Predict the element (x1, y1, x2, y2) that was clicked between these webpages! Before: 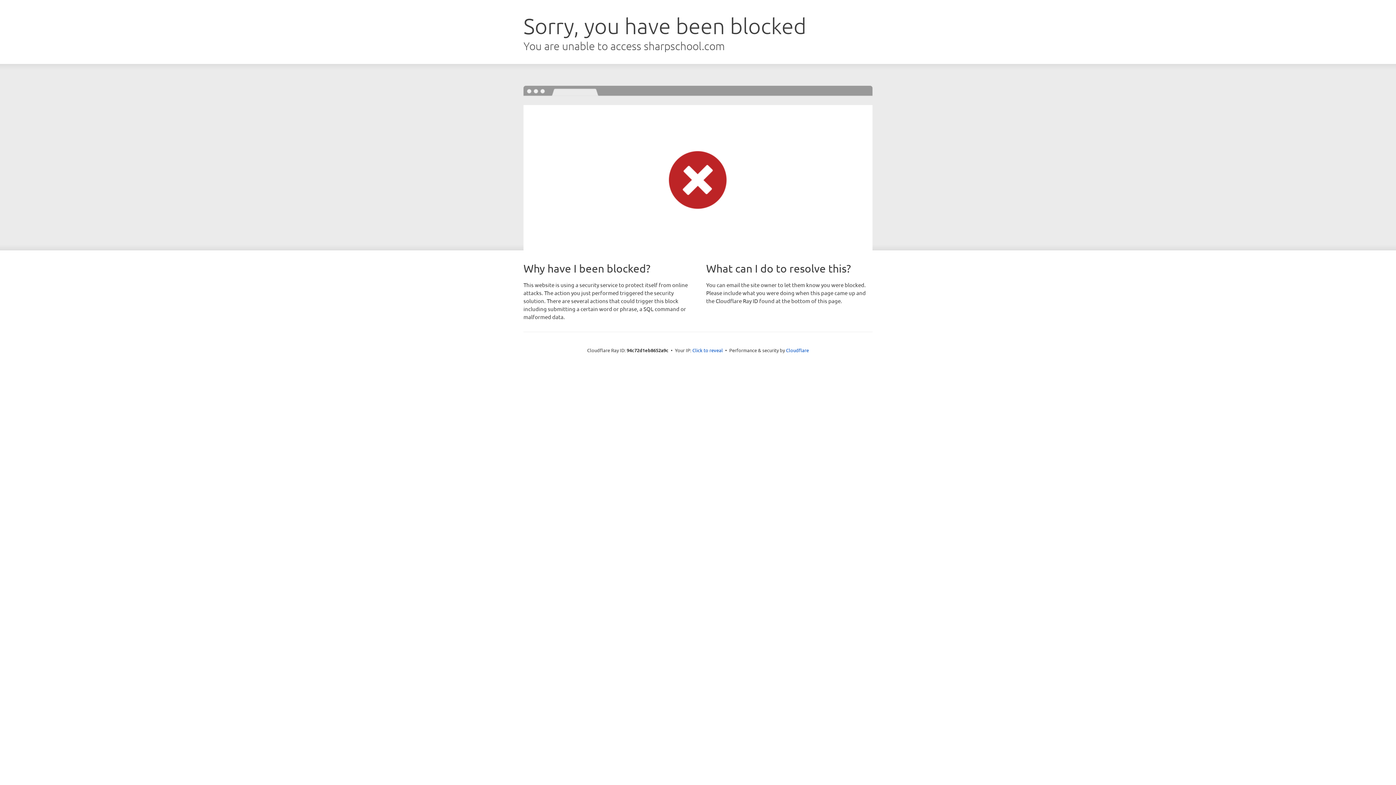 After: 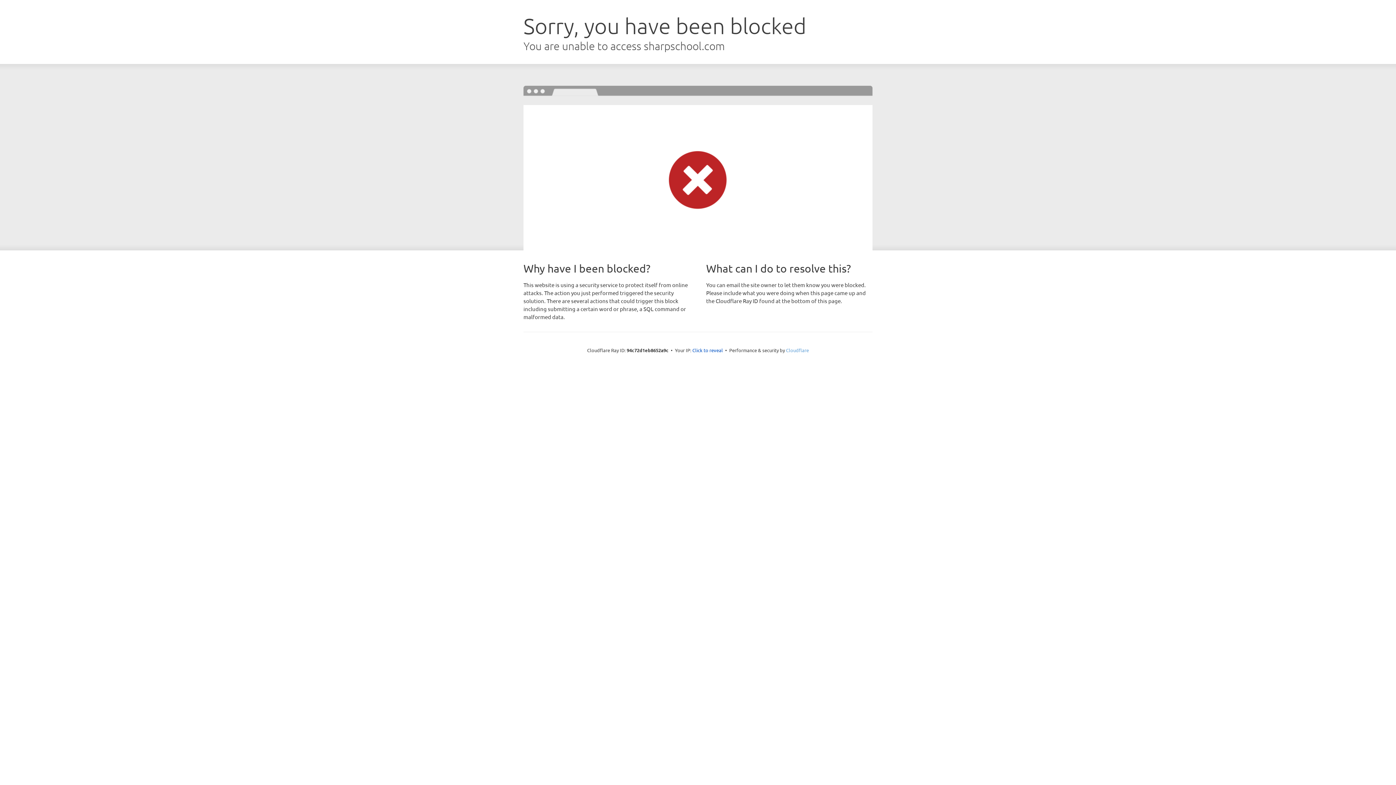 Action: bbox: (786, 347, 809, 353) label: Cloudflare